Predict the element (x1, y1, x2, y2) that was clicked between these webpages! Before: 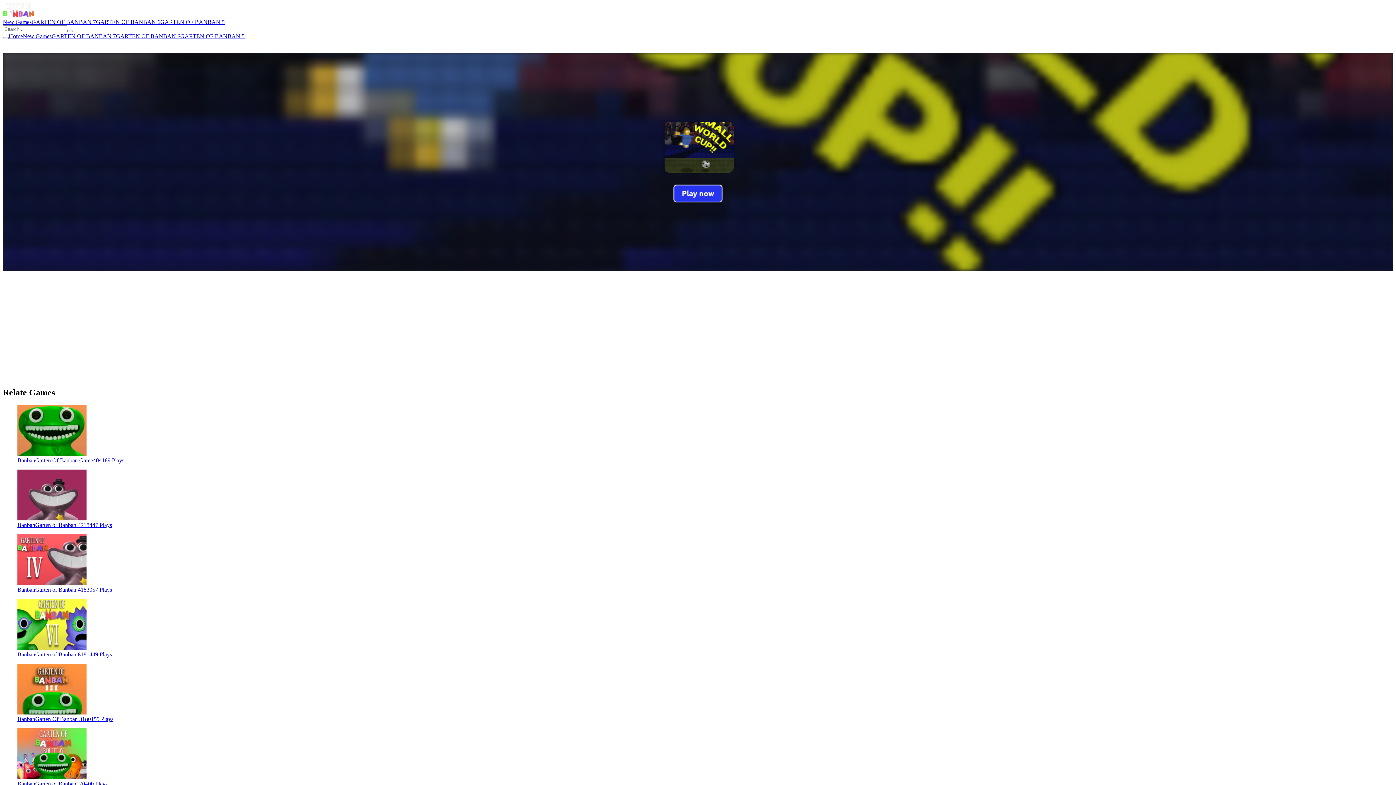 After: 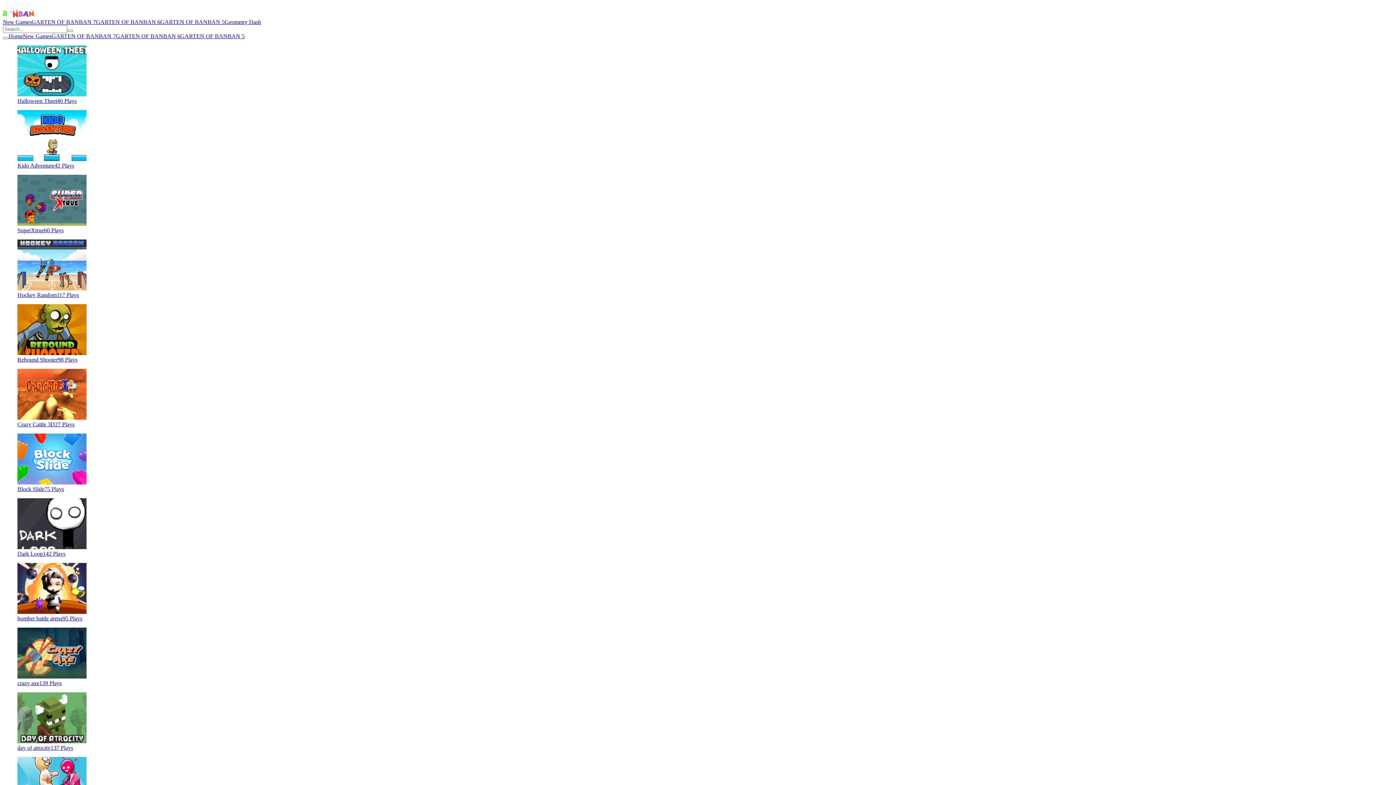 Action: bbox: (22, 33, 51, 39) label: New Games